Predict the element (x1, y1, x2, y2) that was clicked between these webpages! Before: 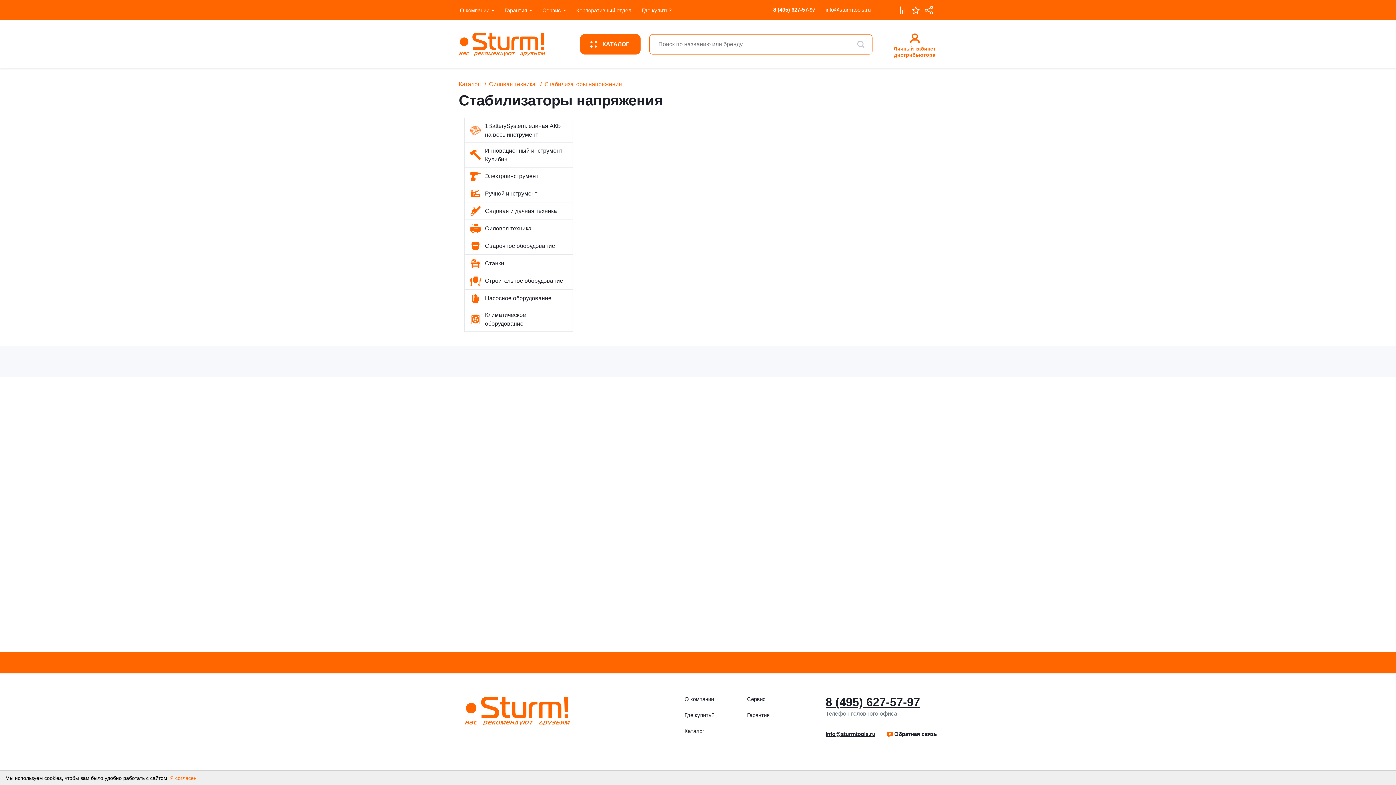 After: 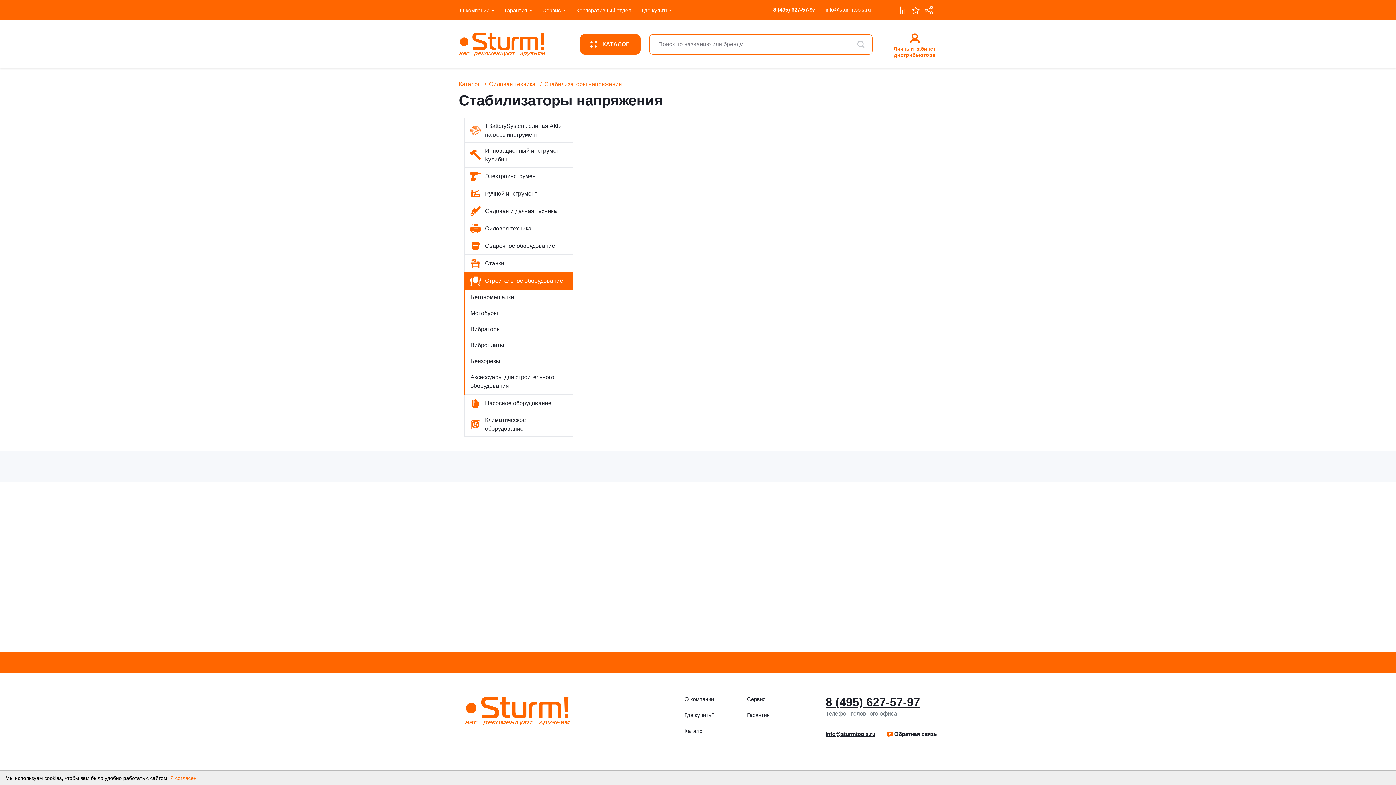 Action: bbox: (464, 272, 573, 289) label: Строительное оборудование